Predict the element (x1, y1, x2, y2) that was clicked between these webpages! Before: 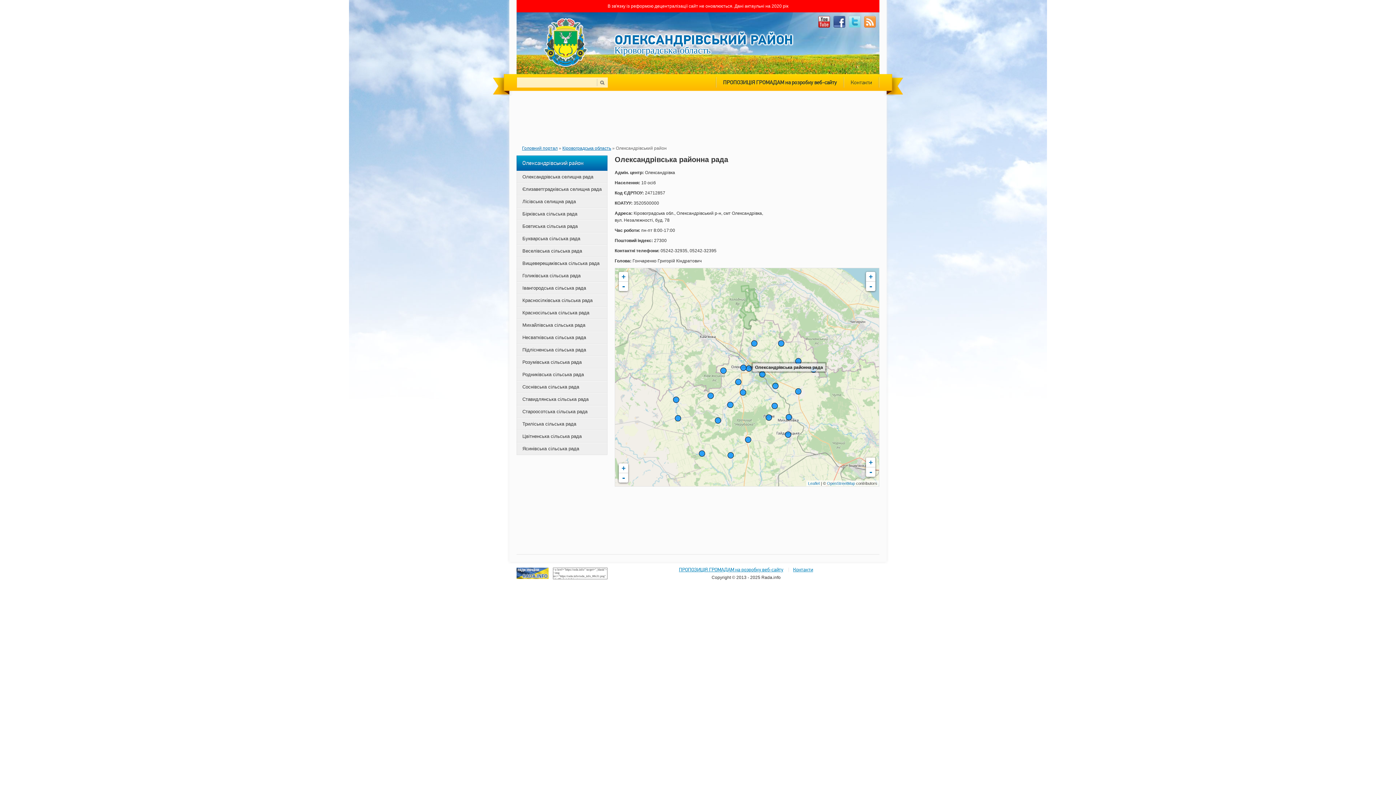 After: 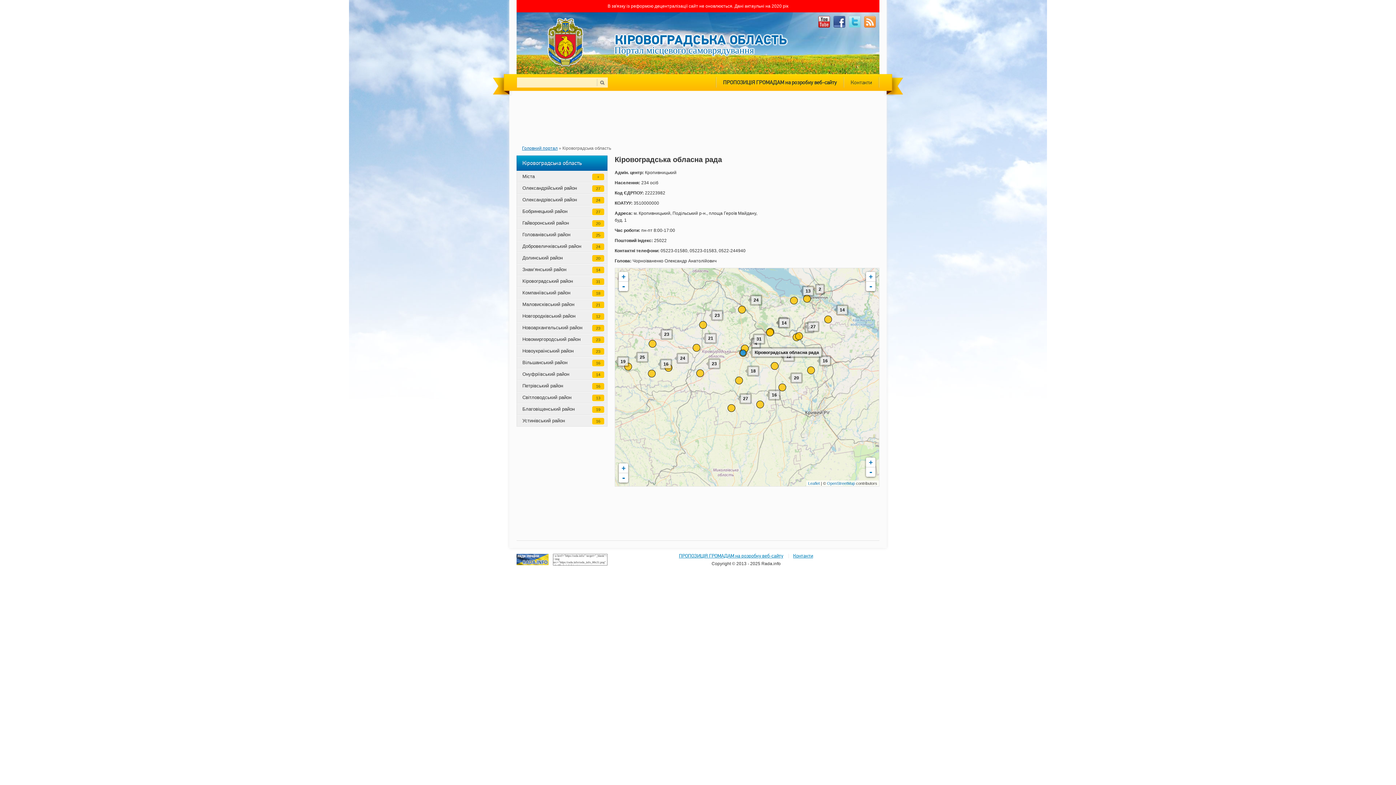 Action: bbox: (562, 145, 611, 150) label: Кіровоградська область